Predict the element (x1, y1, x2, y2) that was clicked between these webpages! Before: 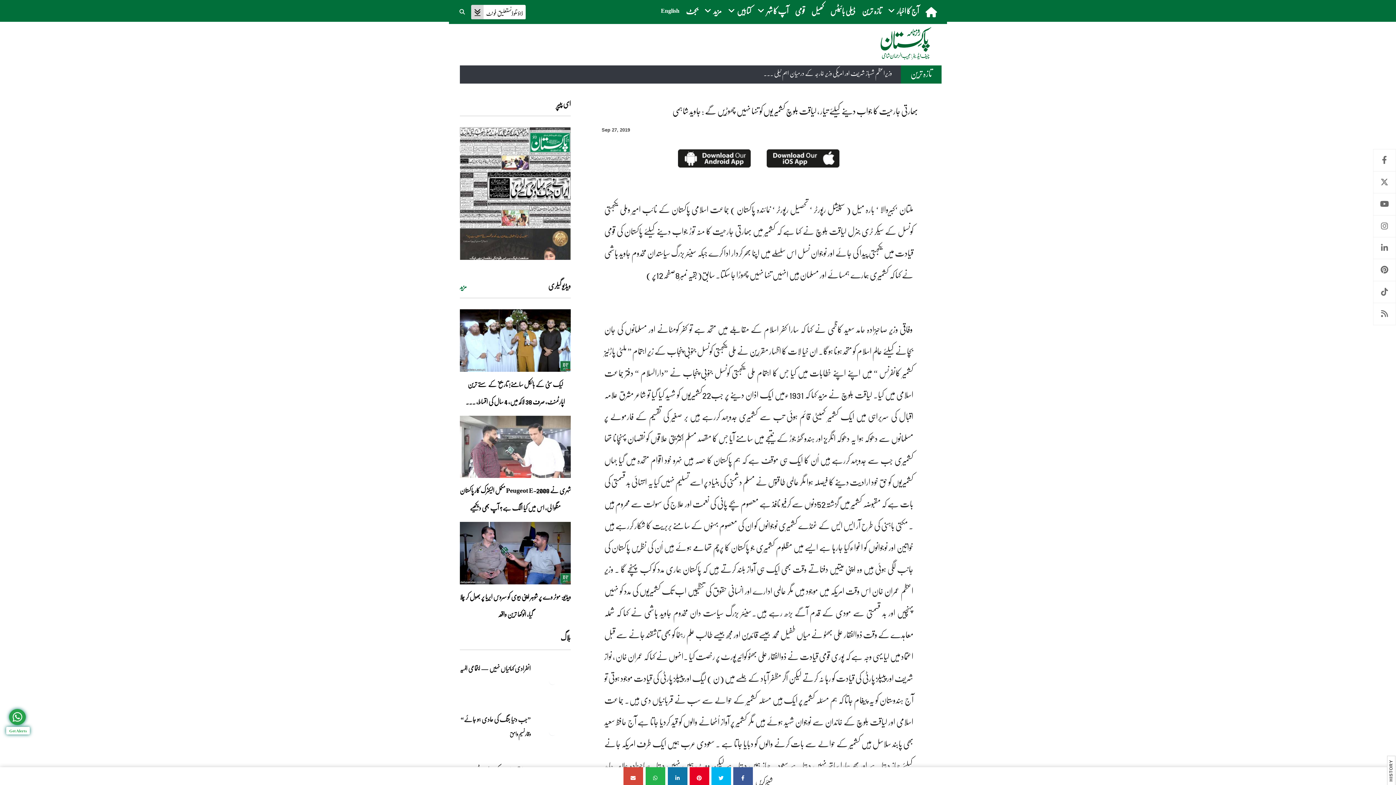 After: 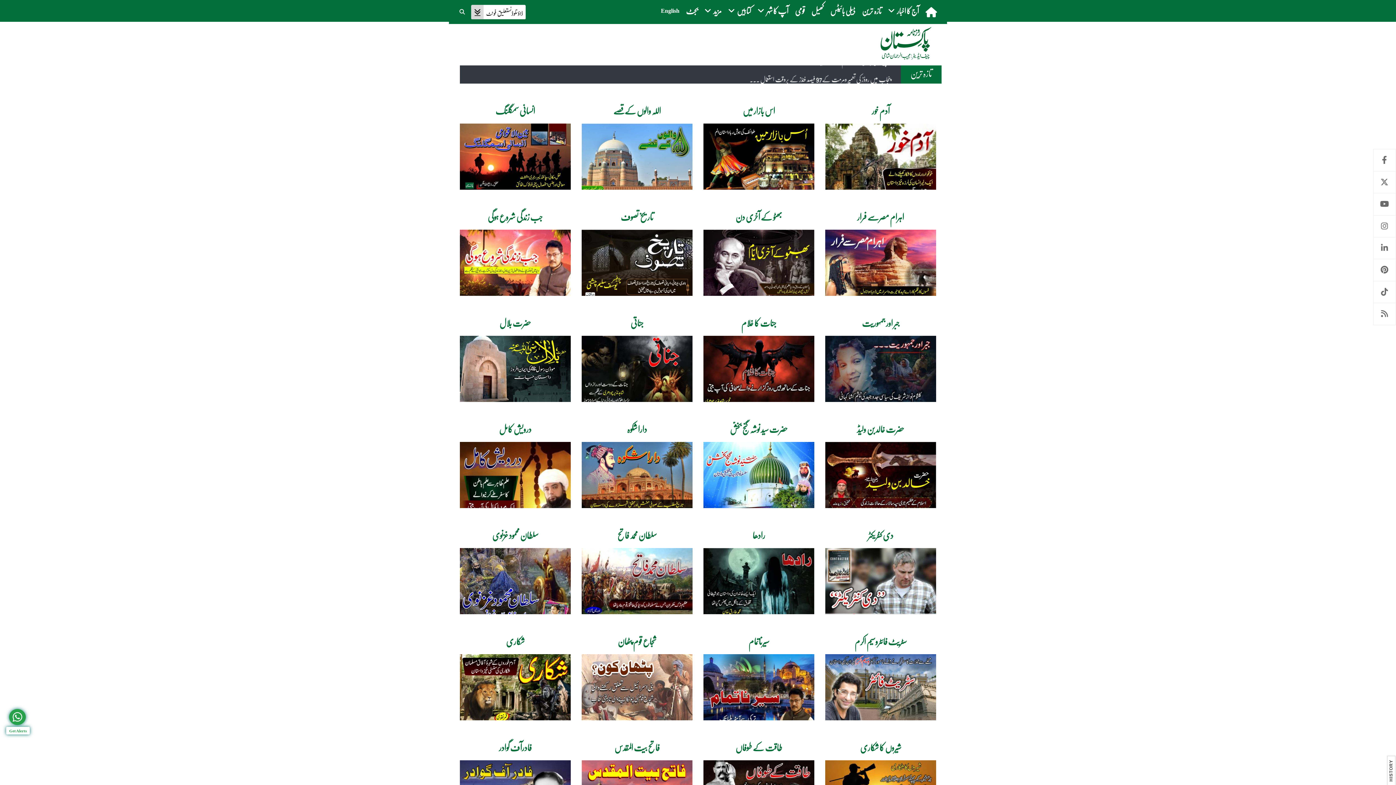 Action: bbox: (725, 0, 754, 21) label: کتابیں   